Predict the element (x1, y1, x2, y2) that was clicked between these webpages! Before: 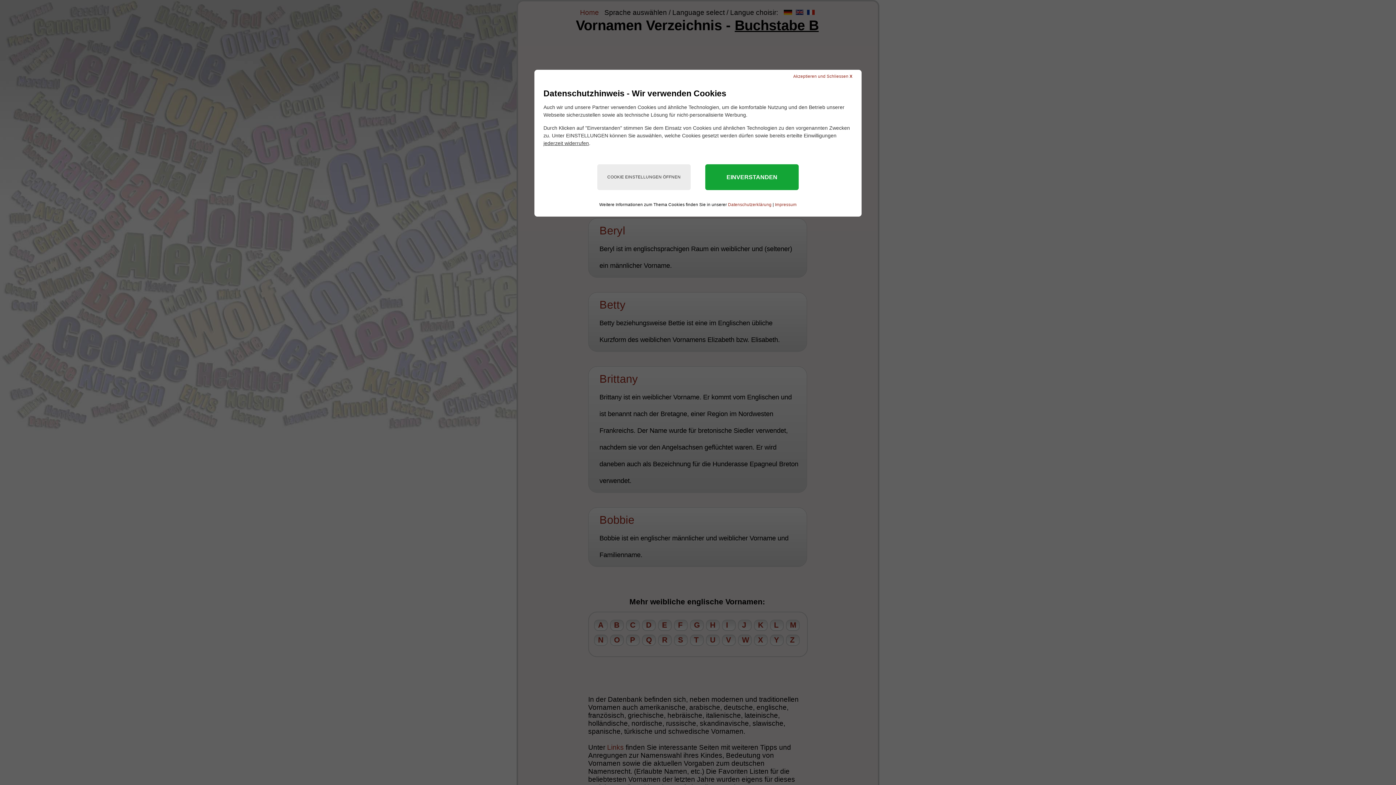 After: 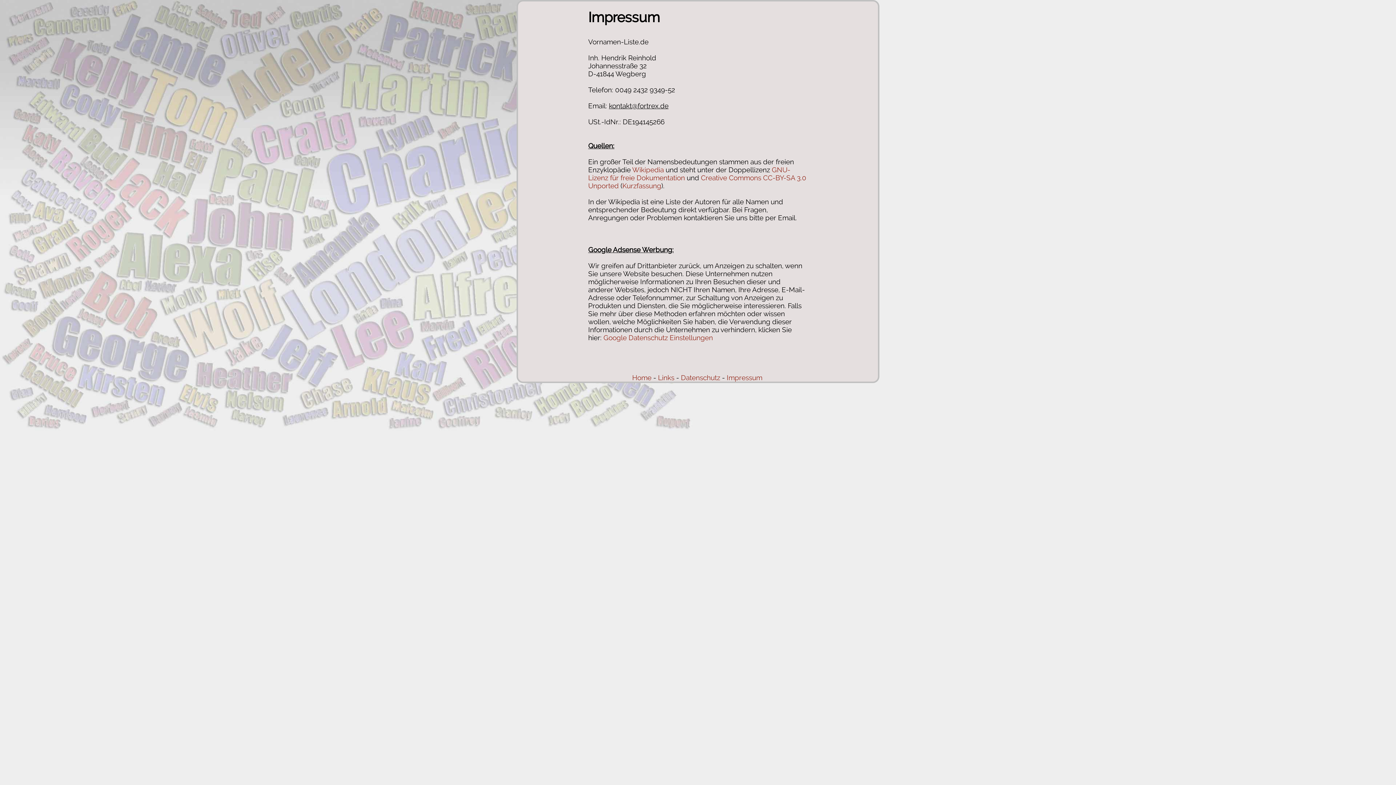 Action: bbox: (775, 202, 796, 206) label: Impressum